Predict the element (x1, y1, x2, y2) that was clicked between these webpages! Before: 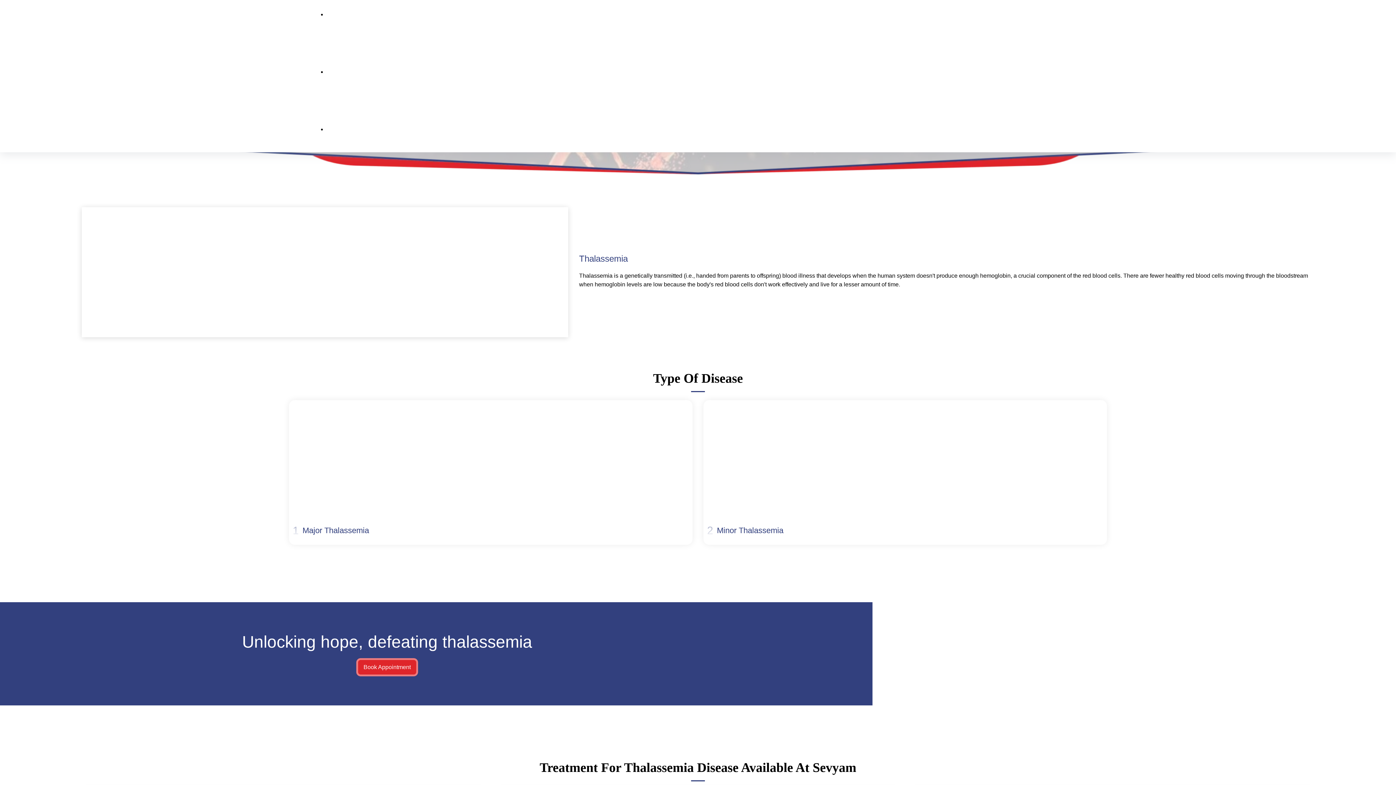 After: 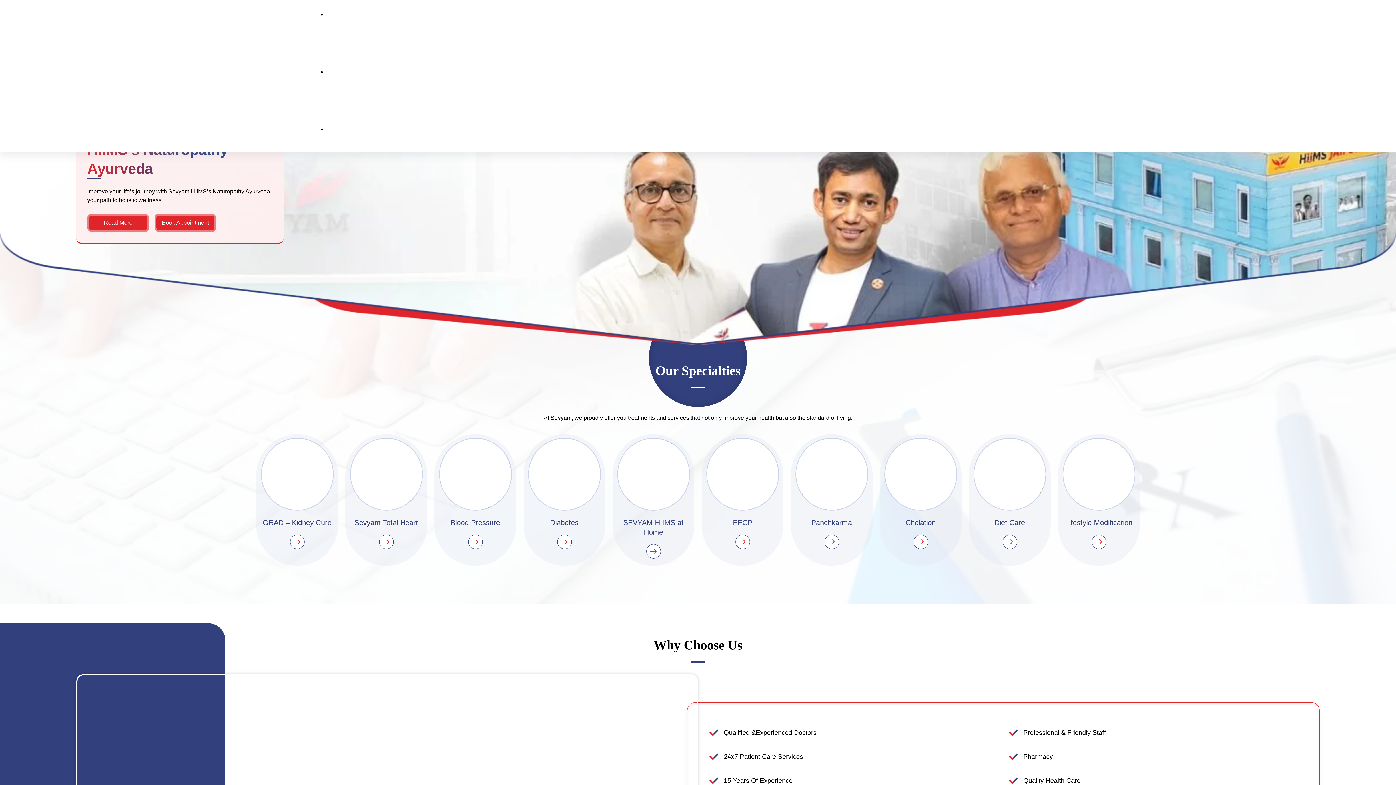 Action: bbox: (0, 9, 109, 35)